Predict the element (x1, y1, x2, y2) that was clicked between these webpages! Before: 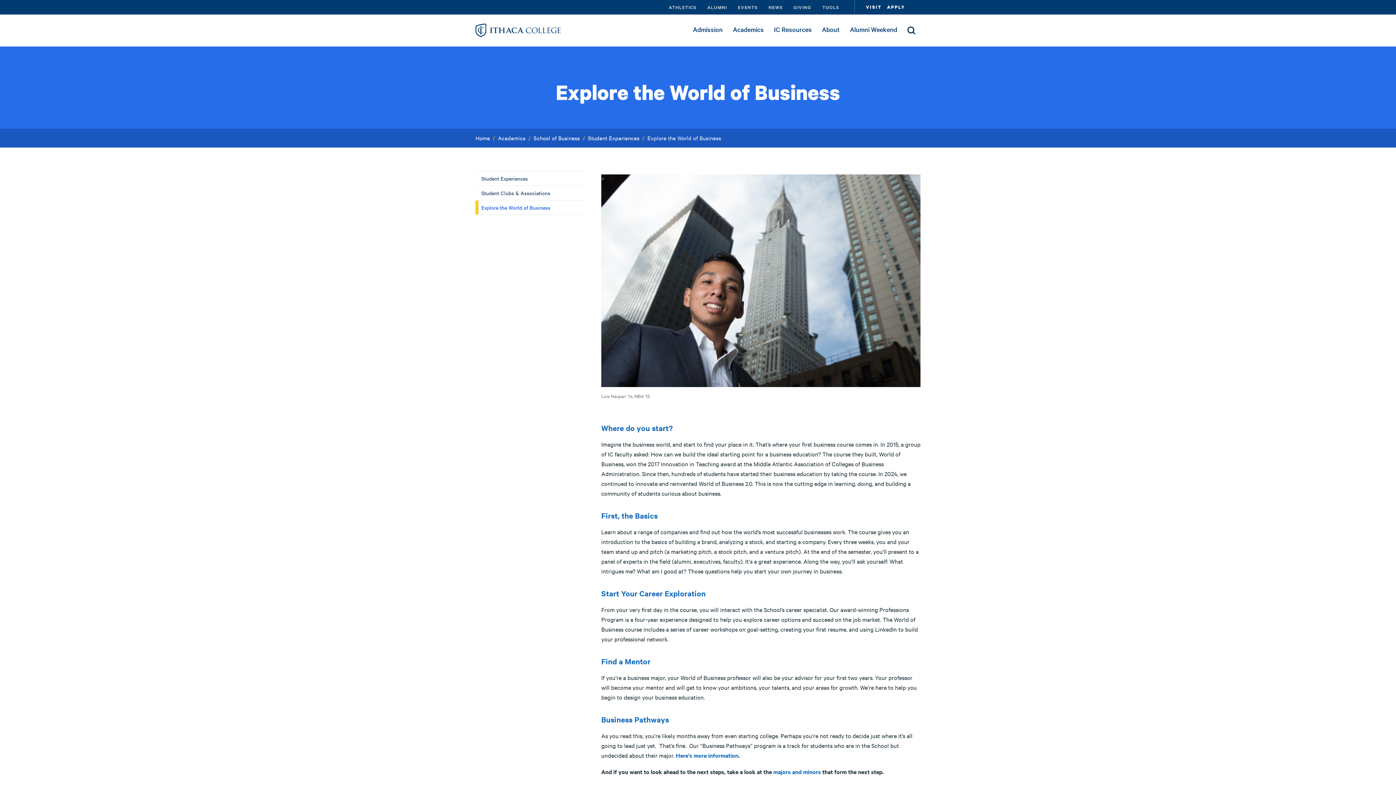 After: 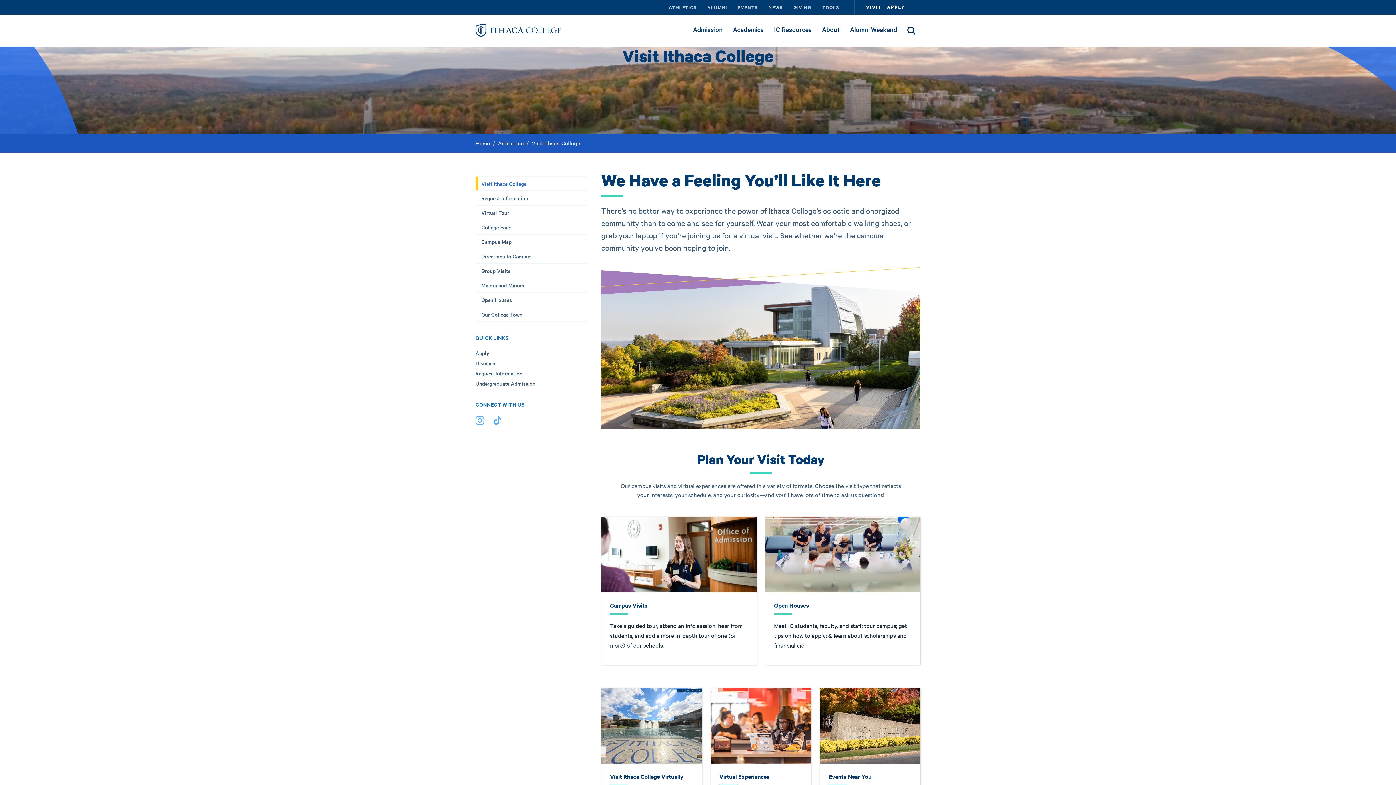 Action: bbox: (855, 0, 881, 14) label: VISIT